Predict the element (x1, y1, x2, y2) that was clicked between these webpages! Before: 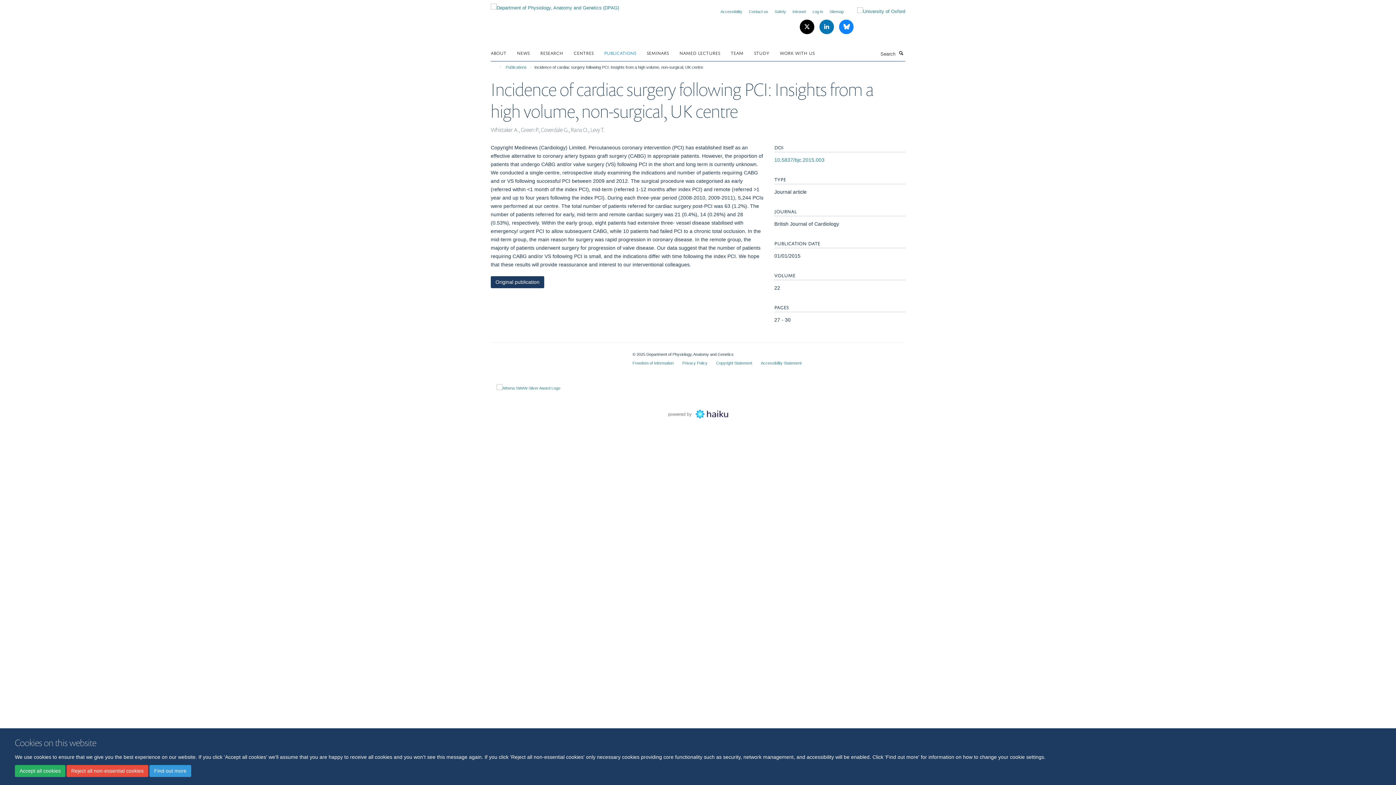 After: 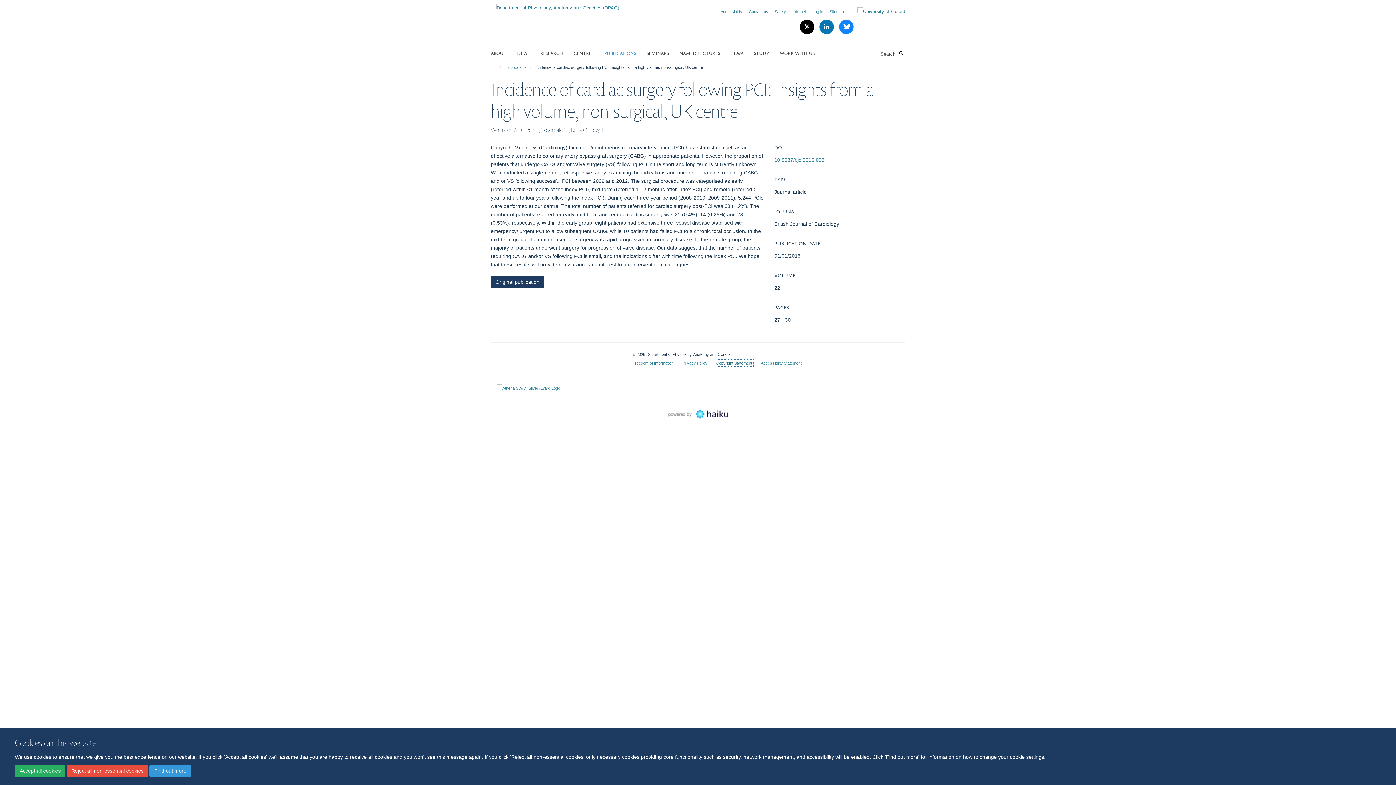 Action: bbox: (716, 361, 752, 365) label: Copyright Statement